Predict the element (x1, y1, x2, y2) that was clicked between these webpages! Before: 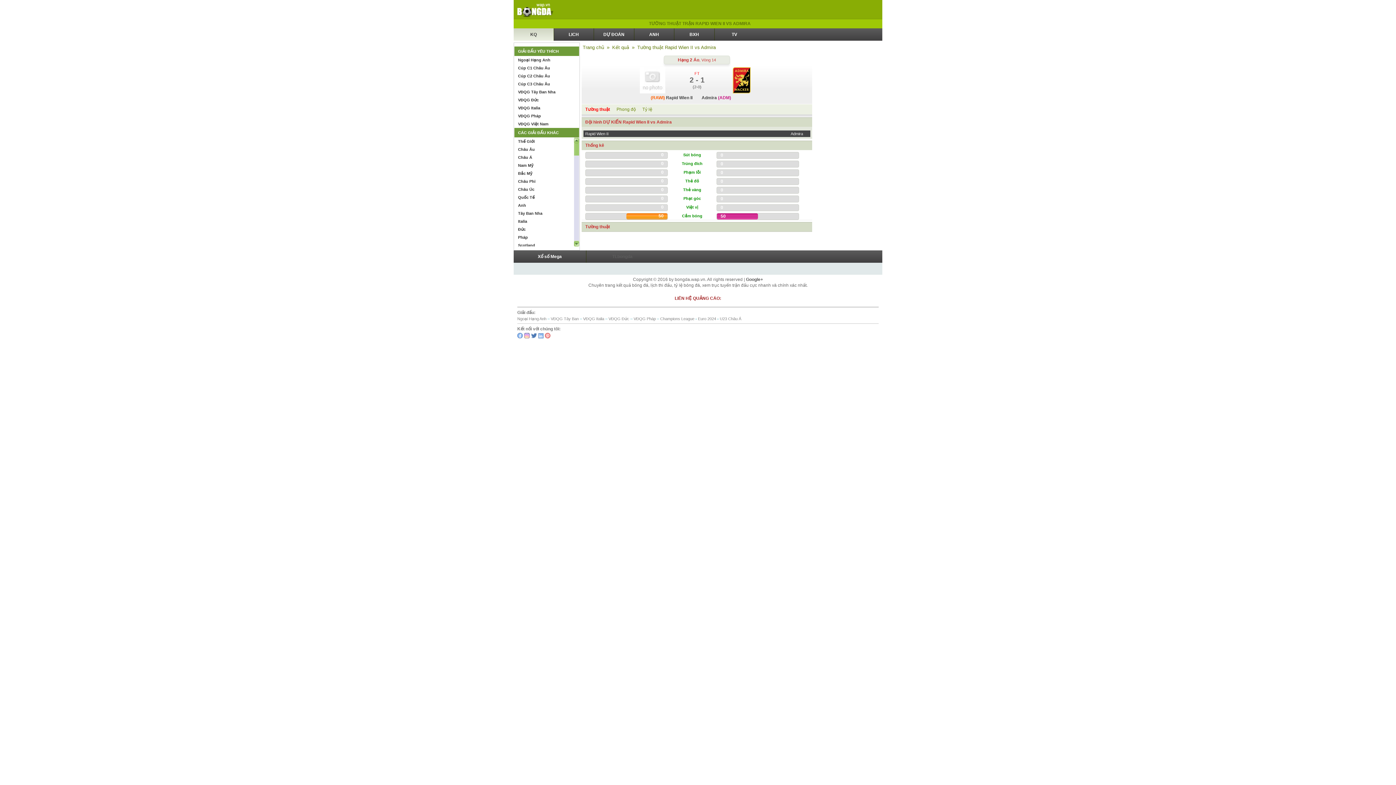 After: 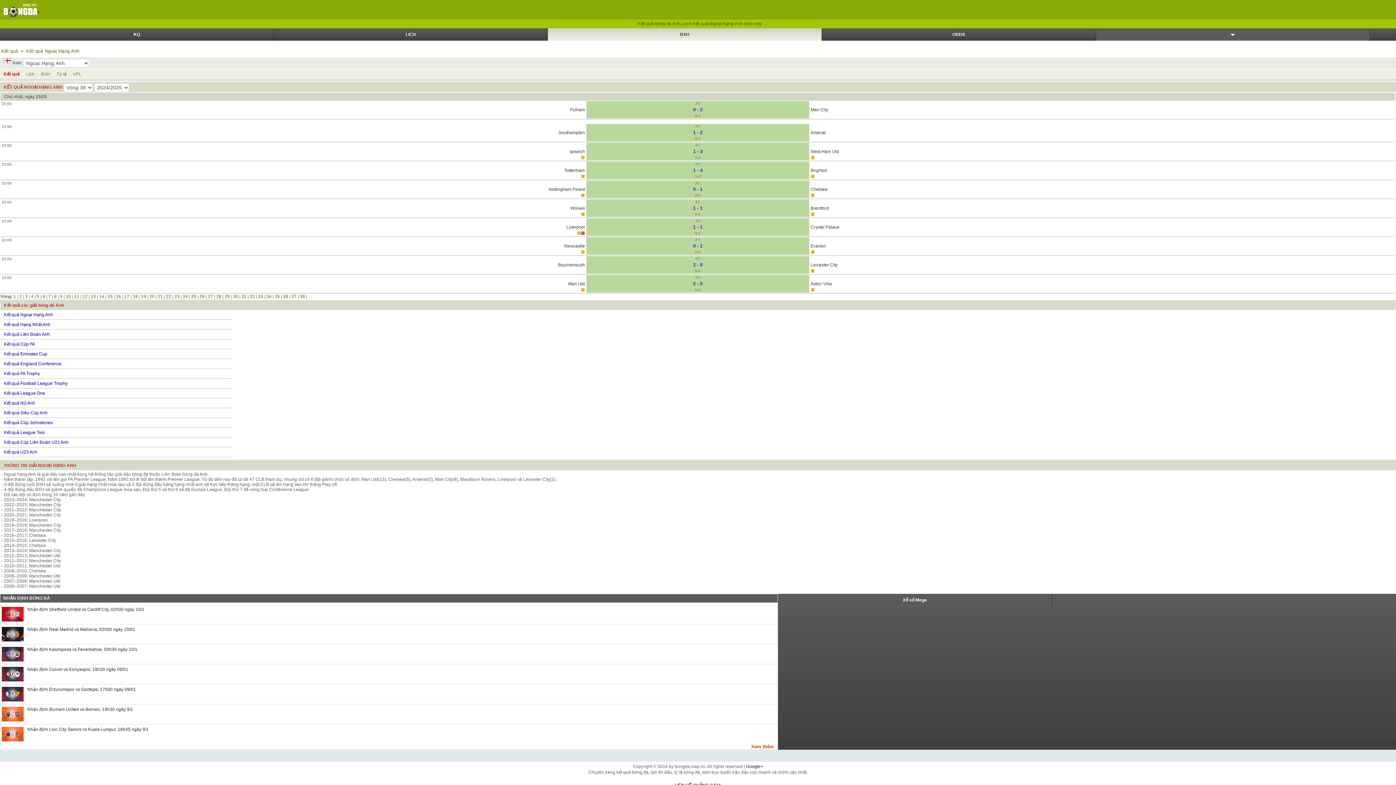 Action: bbox: (517, 316, 546, 321) label: Ngoại Hạng Anh